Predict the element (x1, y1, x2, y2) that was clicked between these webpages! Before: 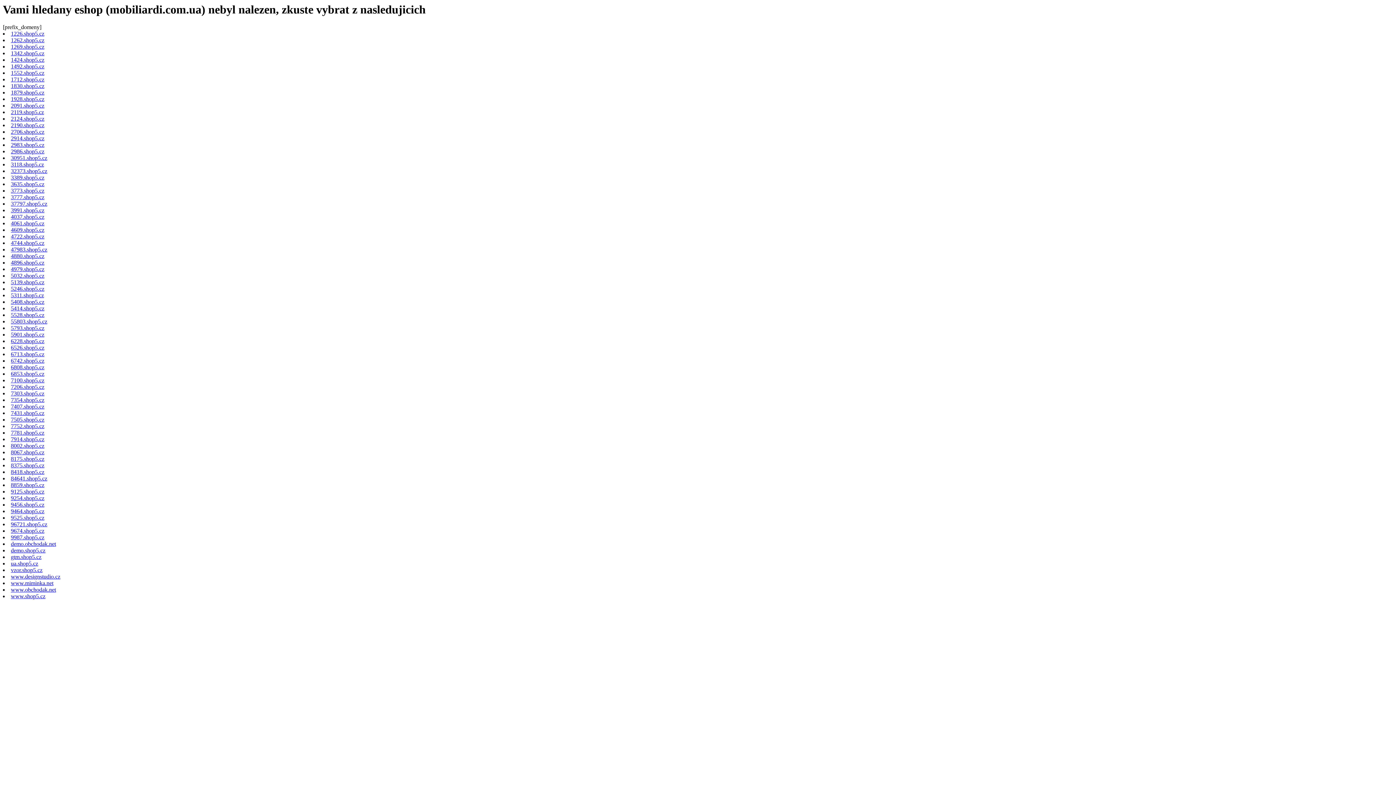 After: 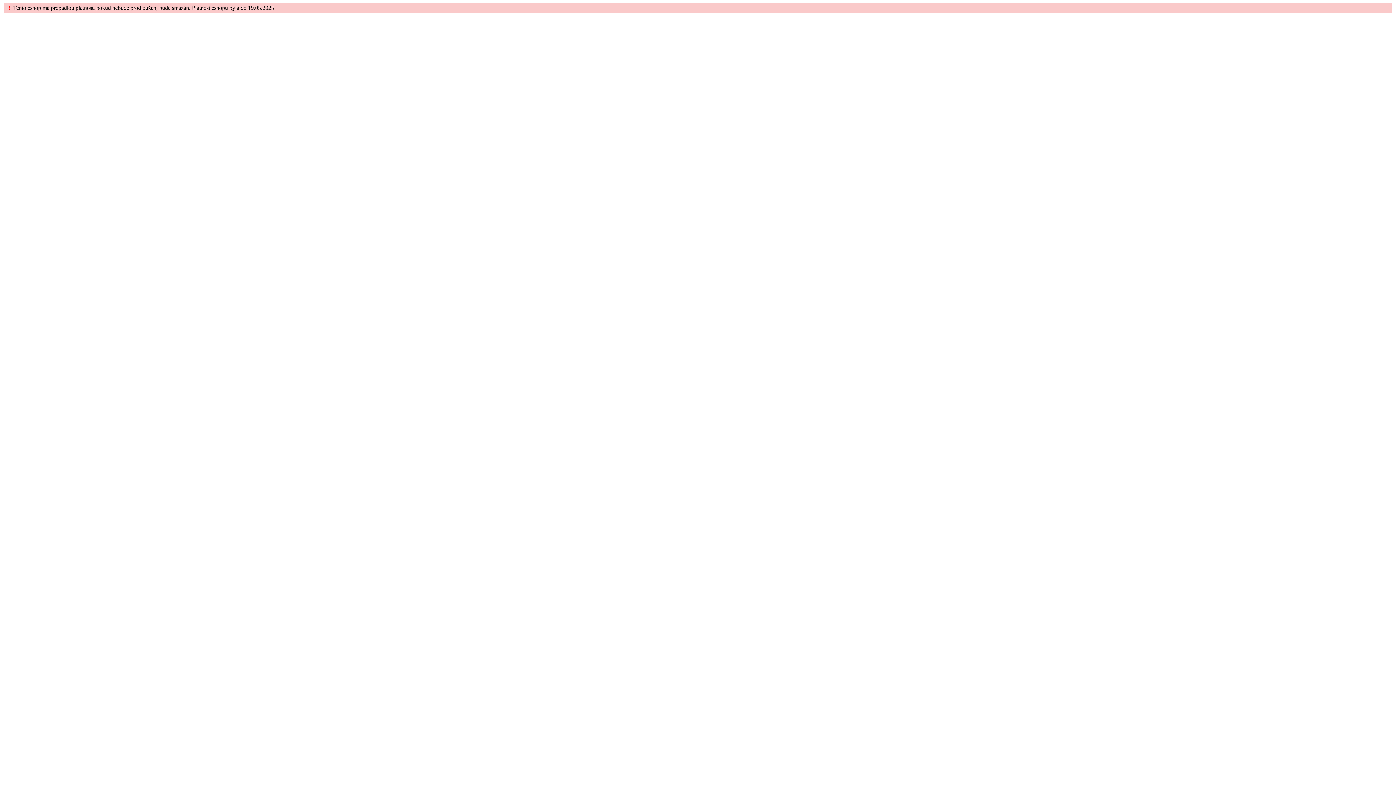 Action: bbox: (10, 515, 44, 521) label: 9525.shop5.cz